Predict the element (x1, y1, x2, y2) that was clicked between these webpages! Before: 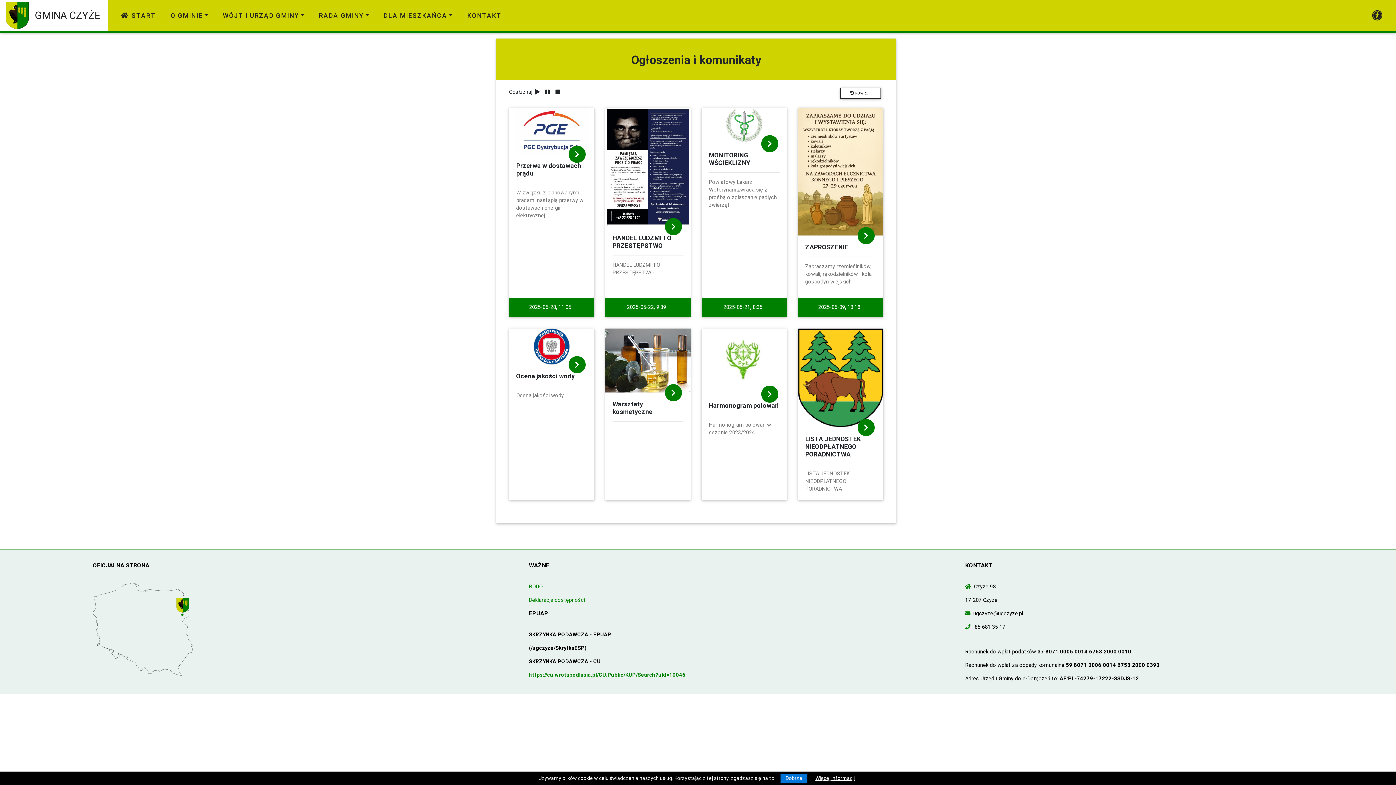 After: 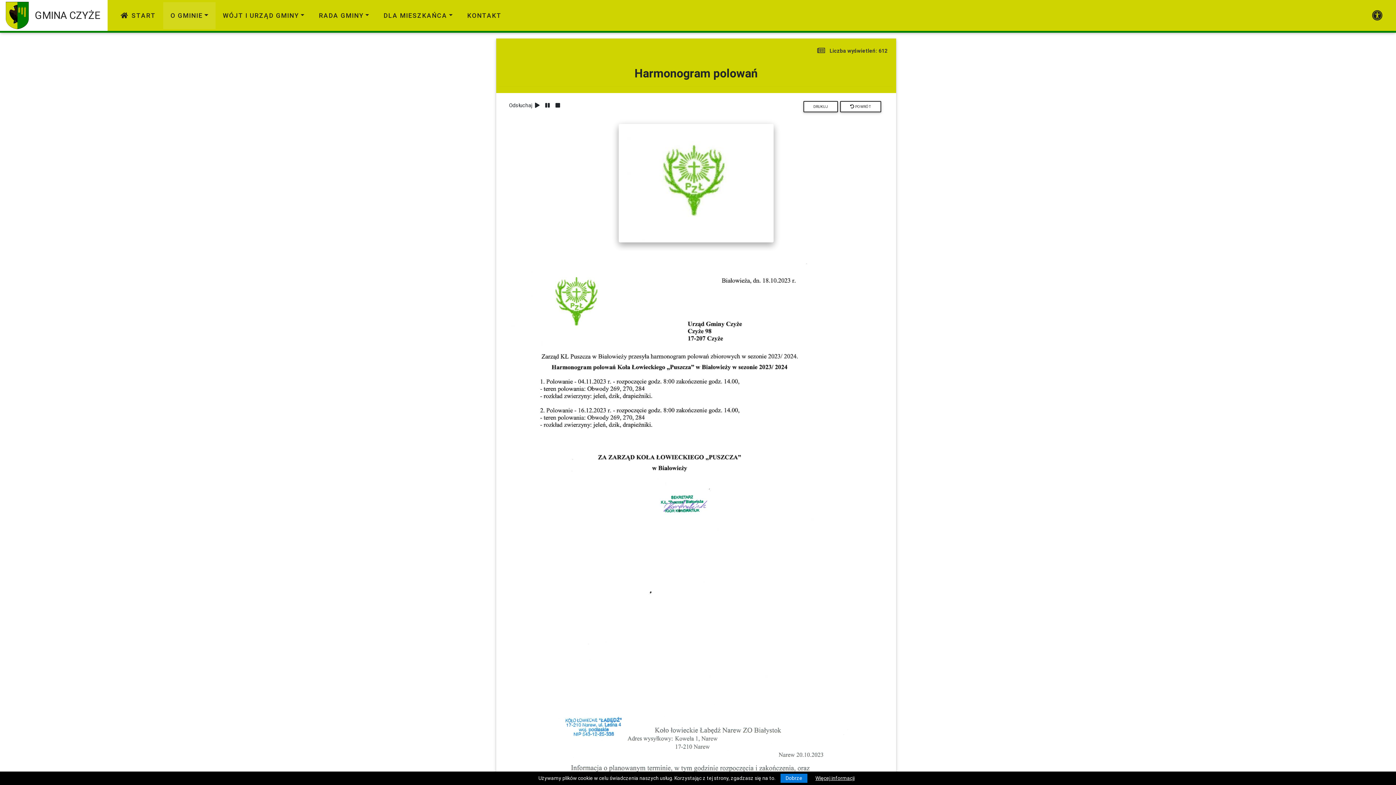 Action: bbox: (761, 385, 778, 402)